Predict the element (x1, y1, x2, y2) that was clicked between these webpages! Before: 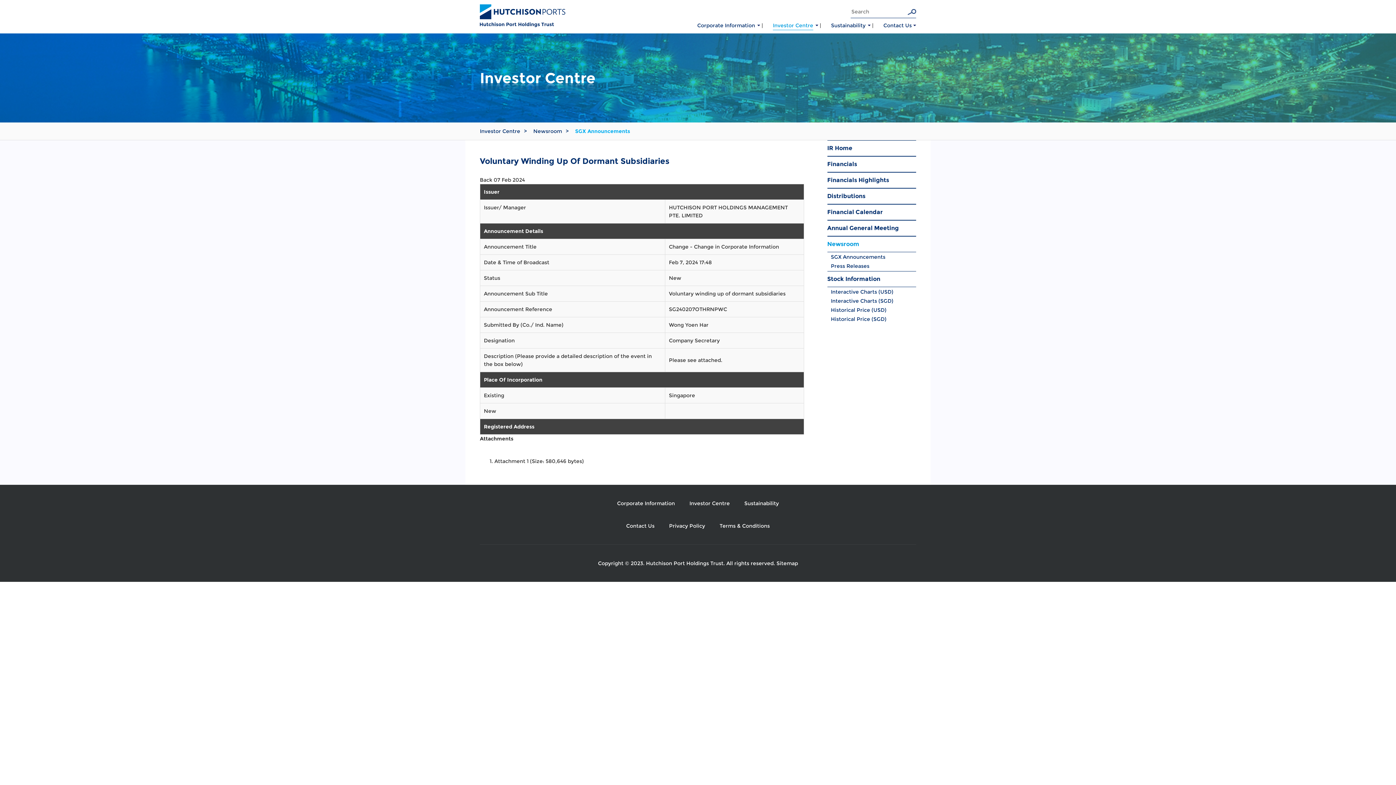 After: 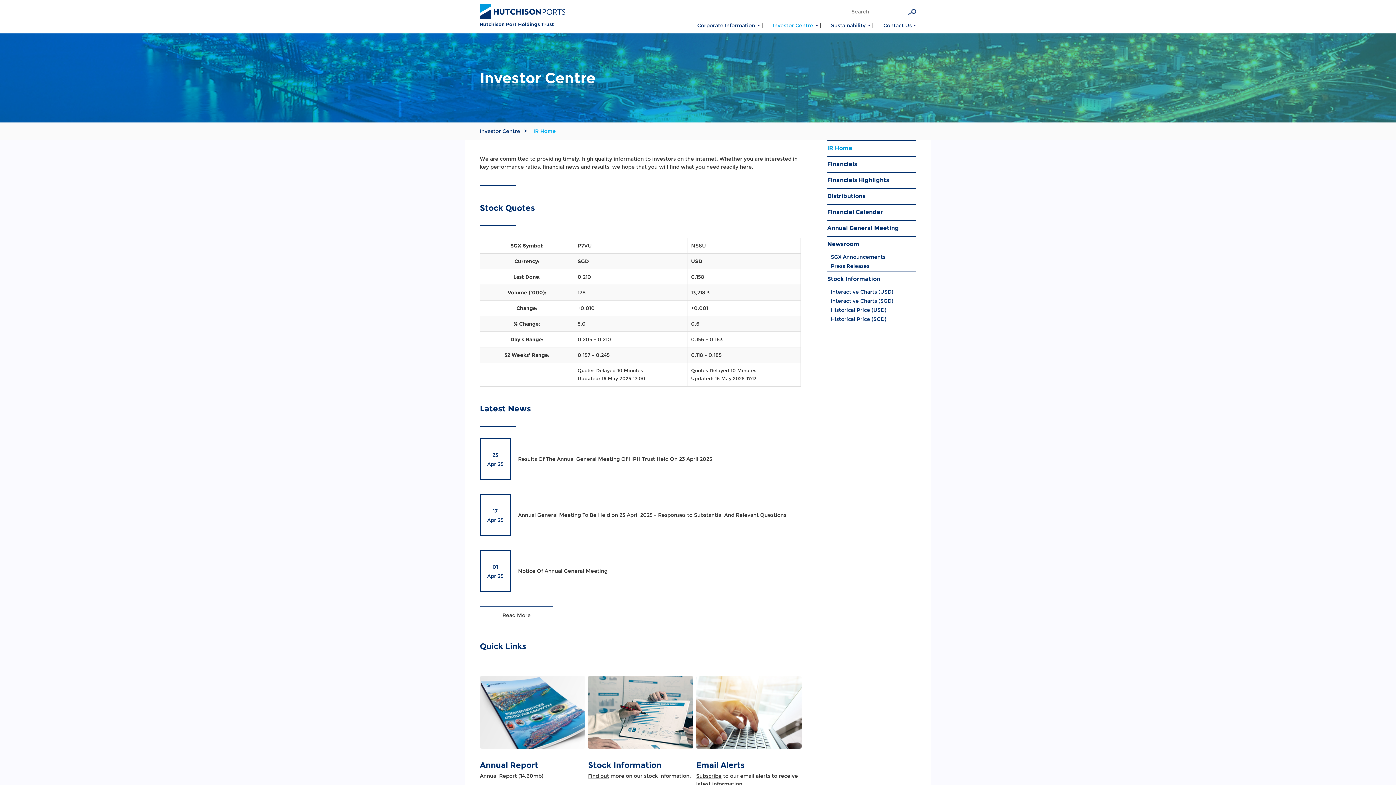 Action: bbox: (827, 140, 916, 156) label: IR Home